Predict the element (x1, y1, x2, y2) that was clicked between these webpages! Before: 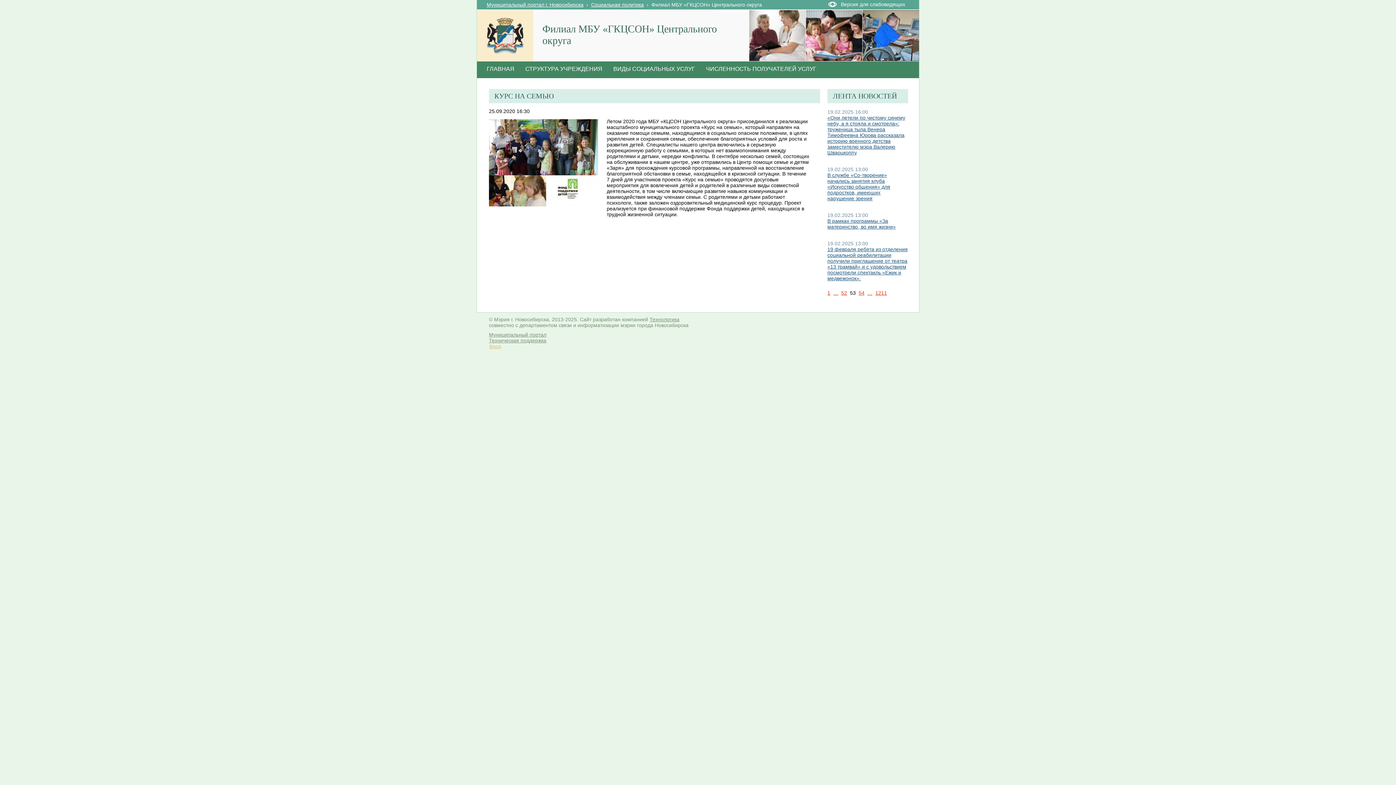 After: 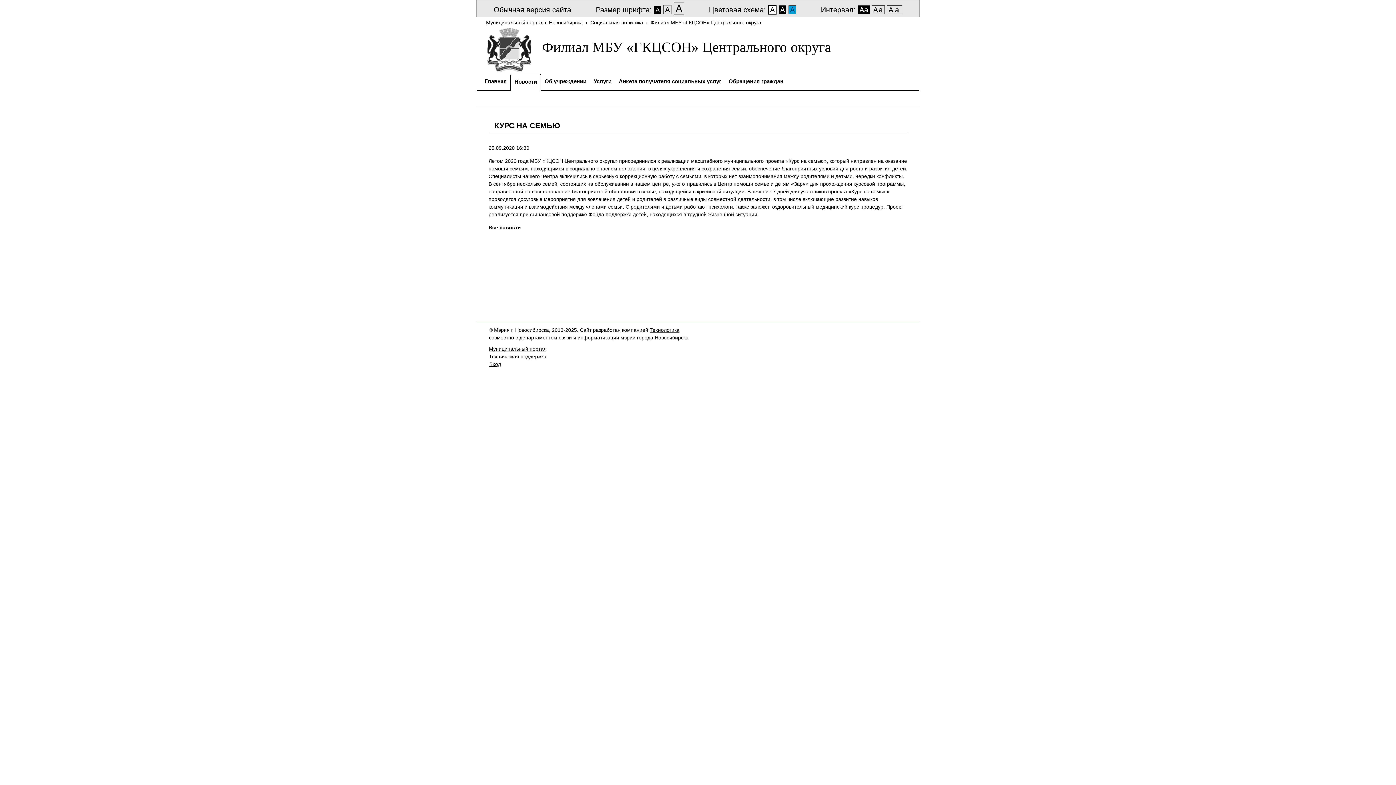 Action: label: Версия для слабовидящих bbox: (828, 1, 905, 7)